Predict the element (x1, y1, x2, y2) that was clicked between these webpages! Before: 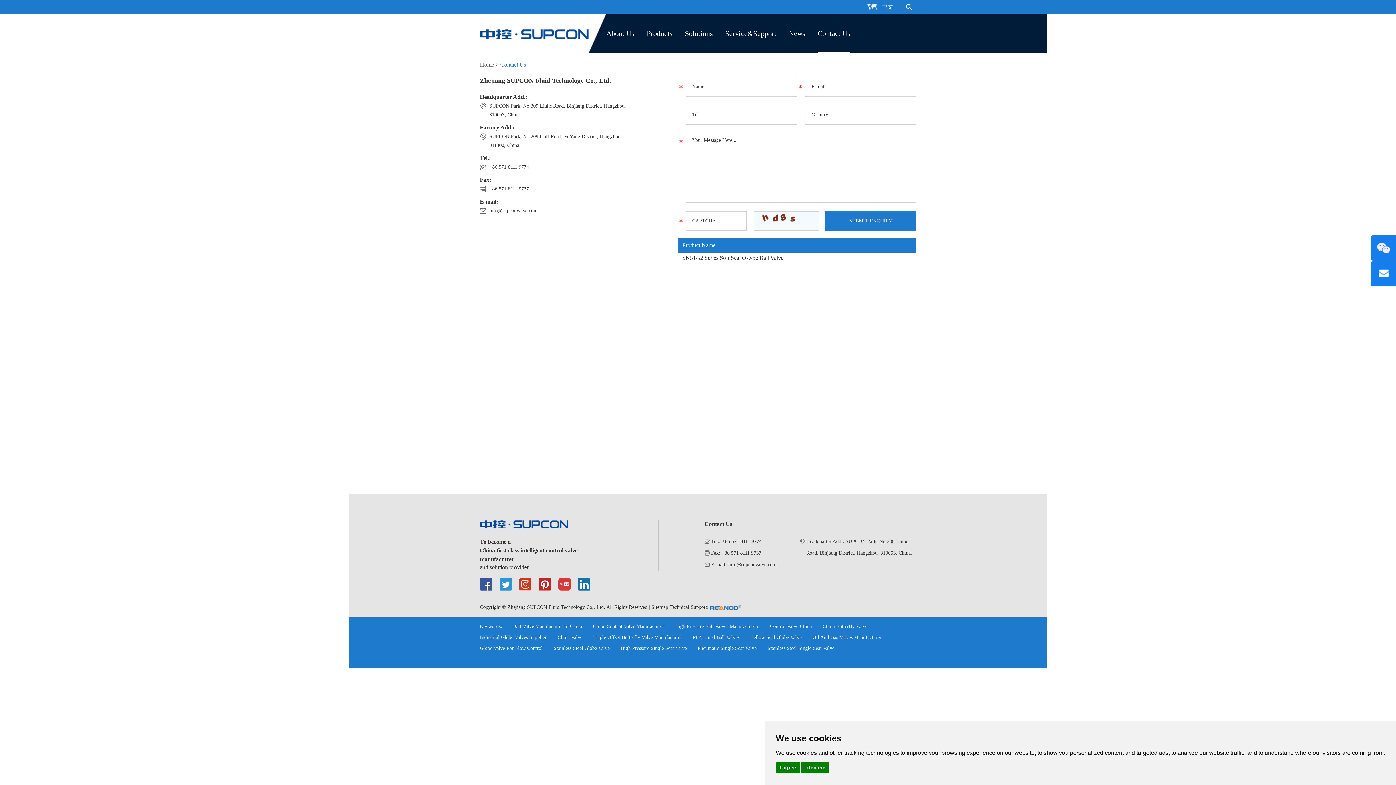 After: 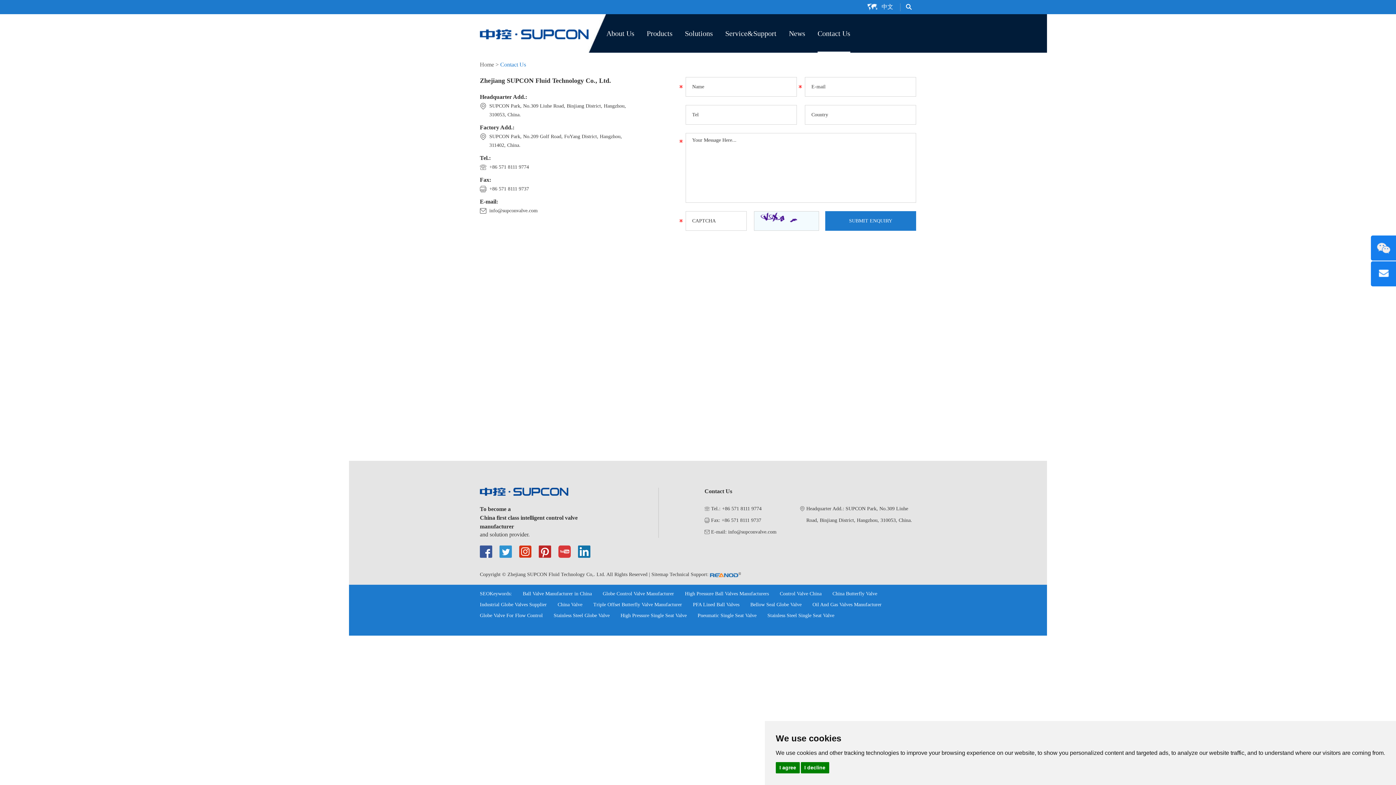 Action: bbox: (704, 521, 732, 527) label: Contact Us